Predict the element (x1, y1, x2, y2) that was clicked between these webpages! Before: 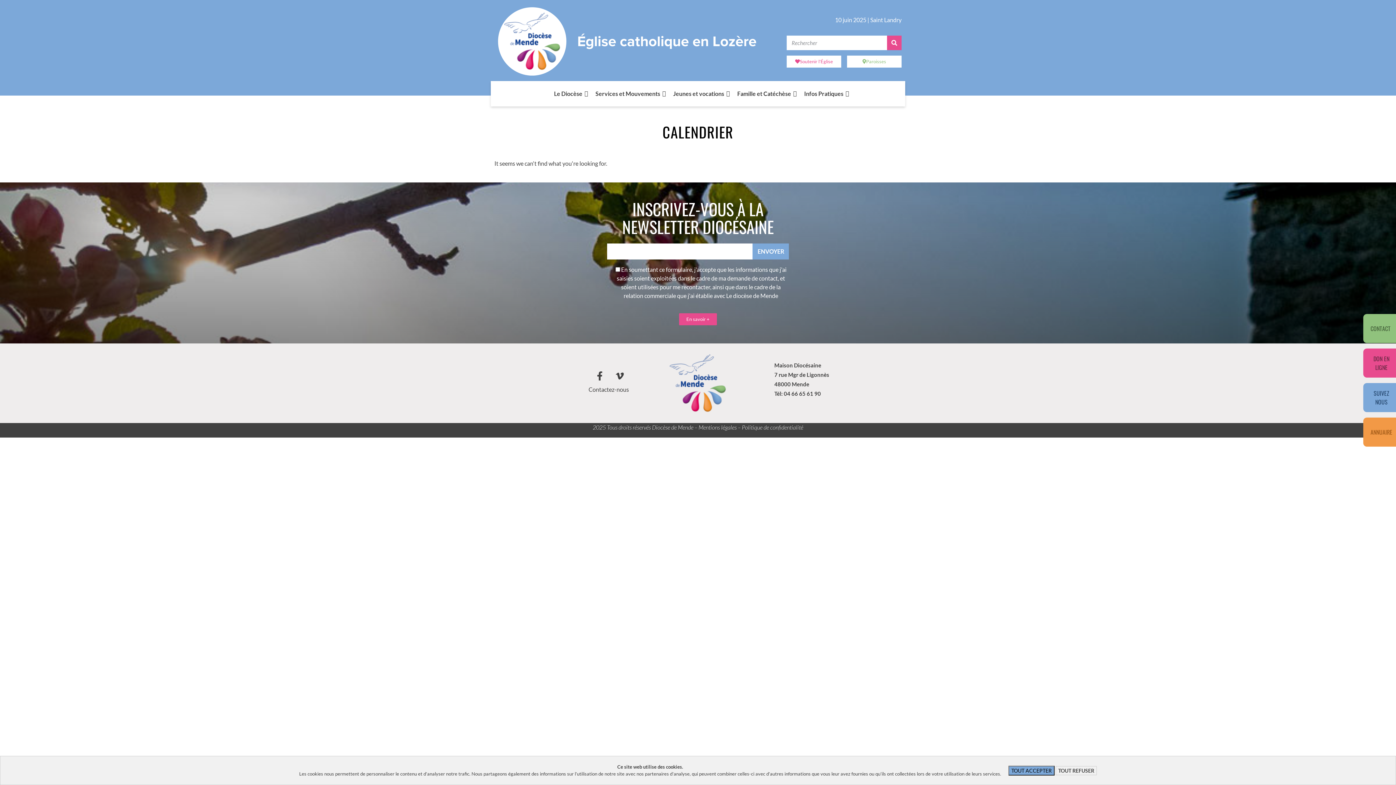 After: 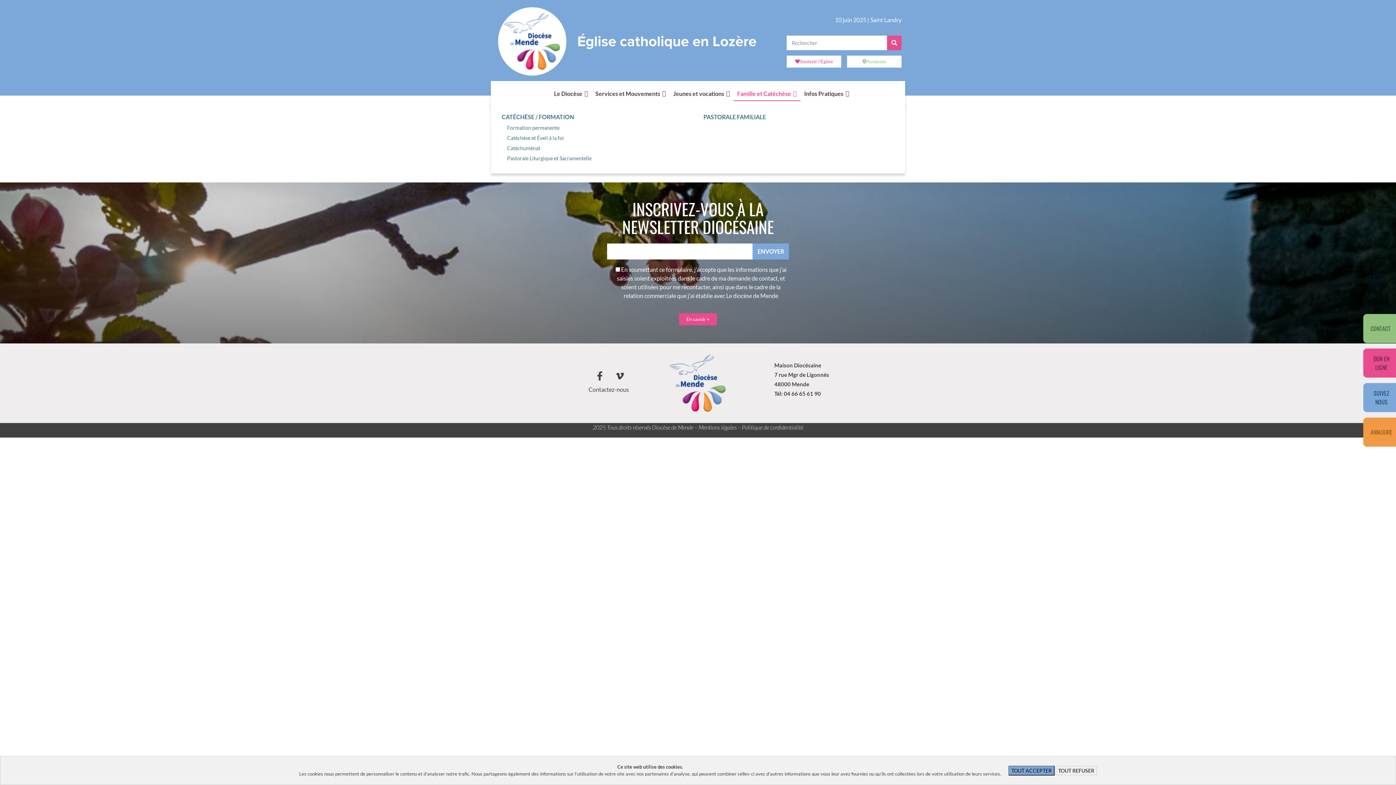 Action: bbox: (733, 86, 800, 101) label: Famille et Catéchèse